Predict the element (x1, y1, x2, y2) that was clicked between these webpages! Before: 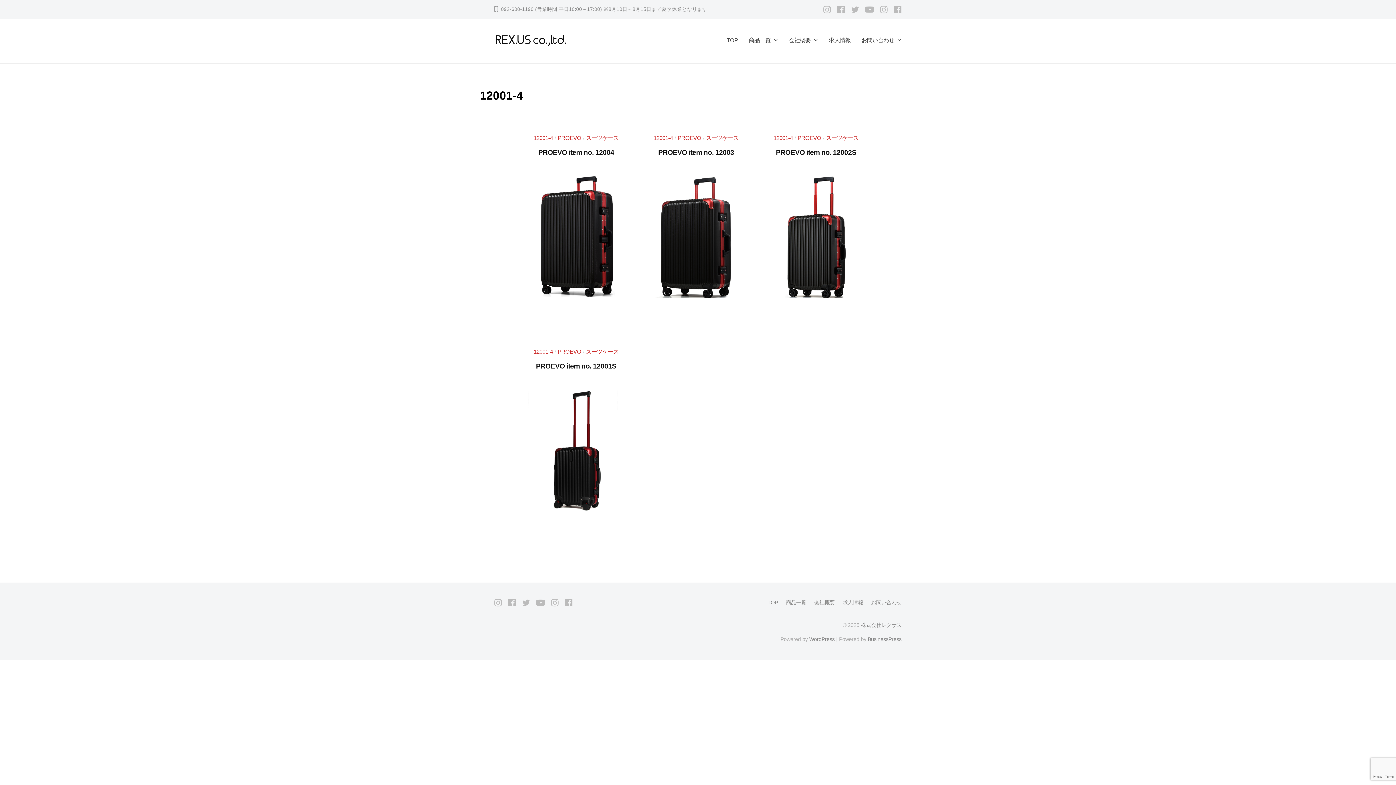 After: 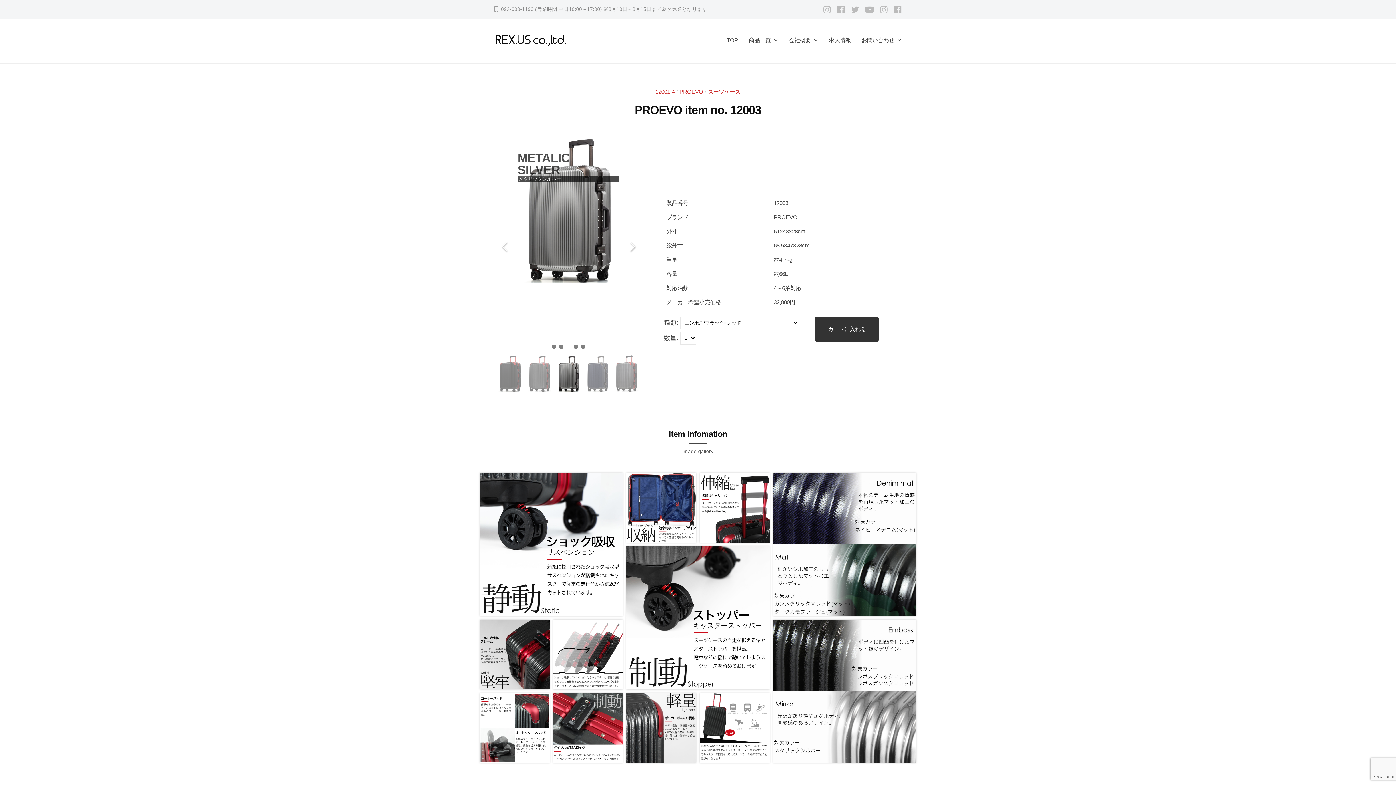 Action: bbox: (658, 148, 734, 156) label: PROEVO item no. 12003